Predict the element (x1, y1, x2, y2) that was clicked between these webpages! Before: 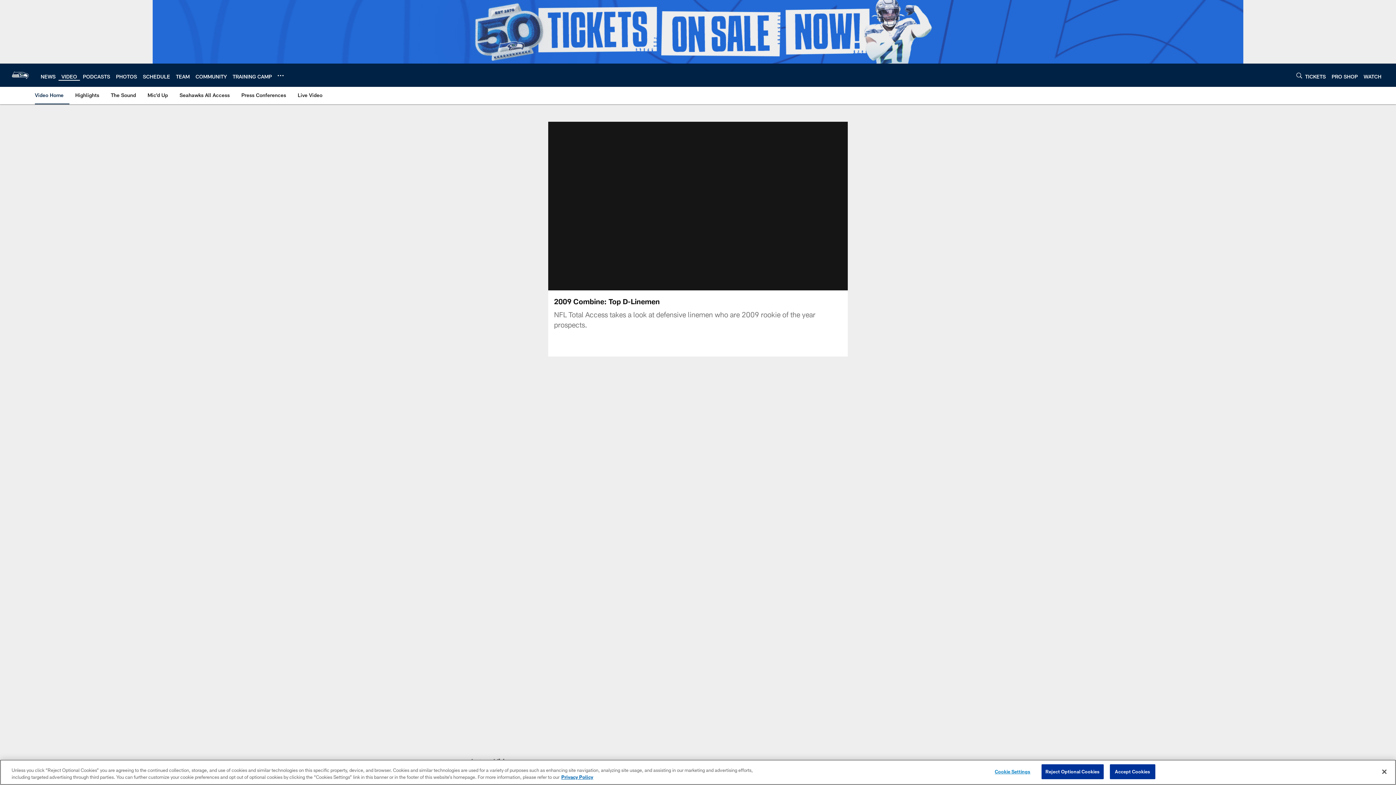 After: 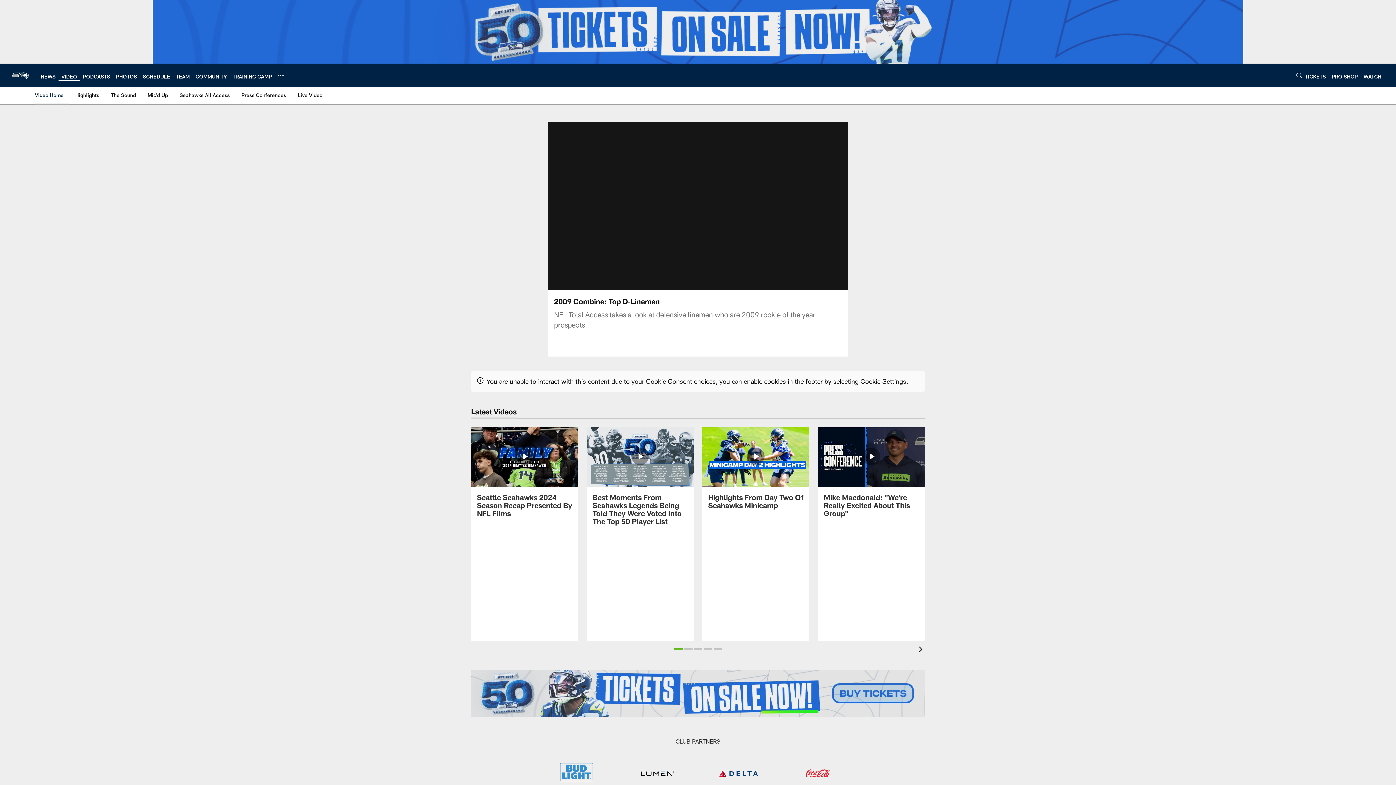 Action: bbox: (1041, 764, 1103, 779) label: Reject Optional Cookies